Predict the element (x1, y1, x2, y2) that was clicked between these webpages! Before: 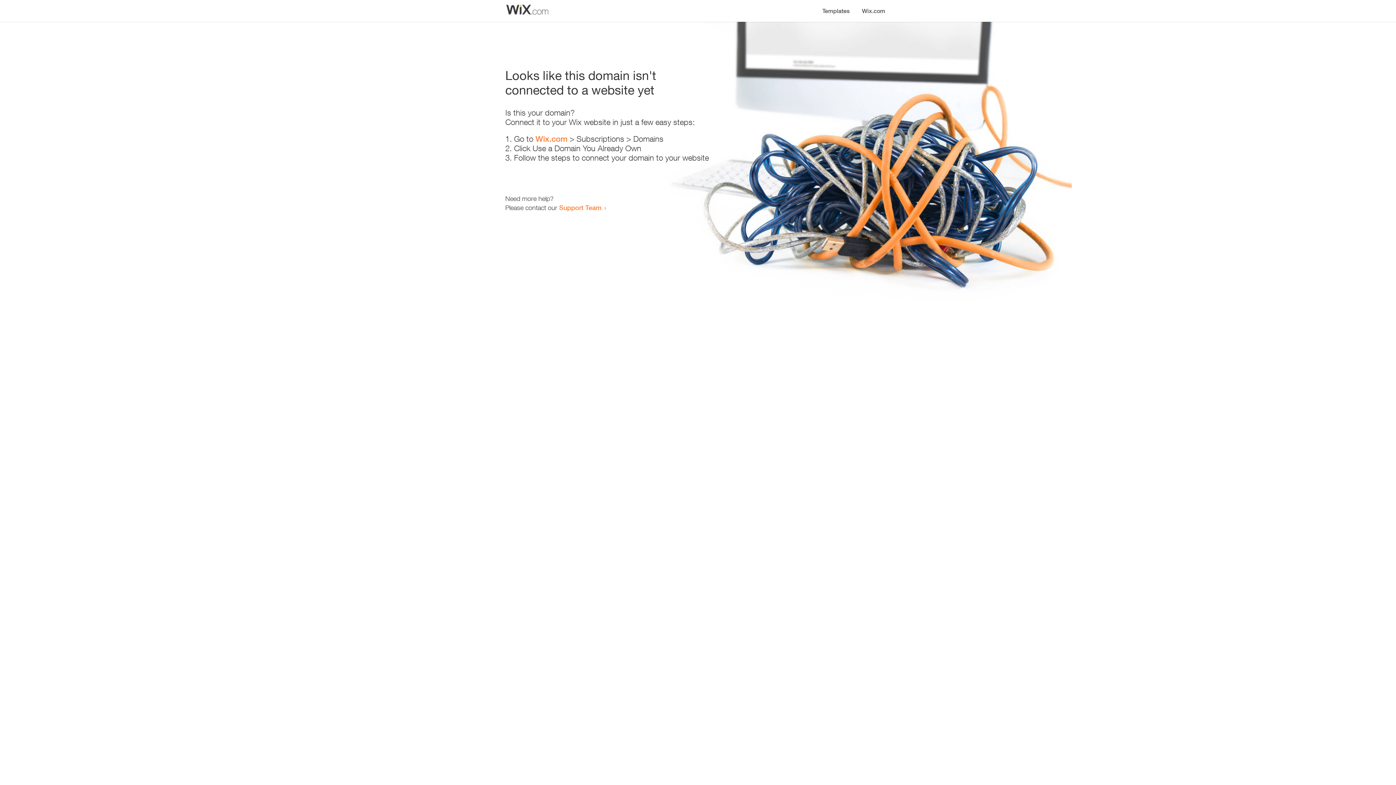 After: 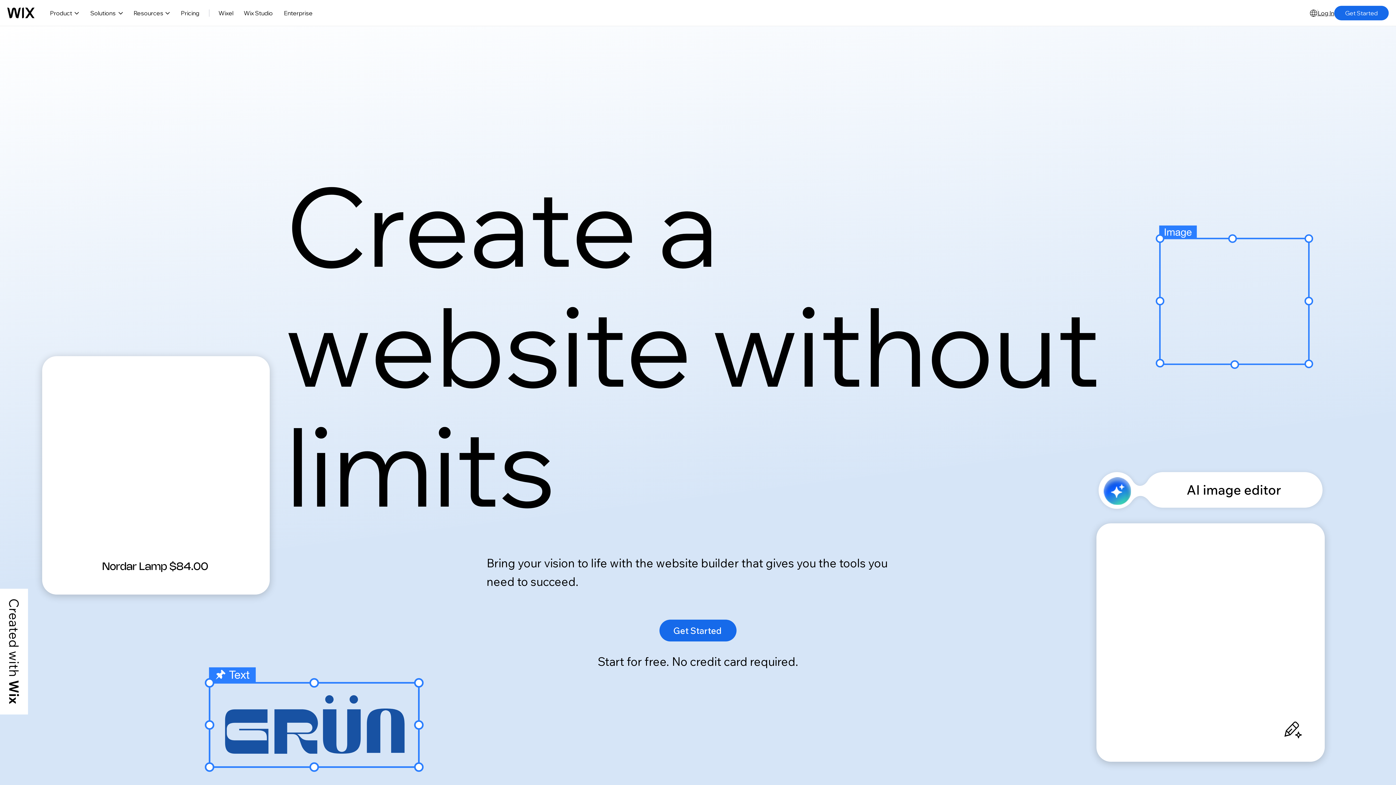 Action: bbox: (535, 134, 567, 143) label: Wix.com